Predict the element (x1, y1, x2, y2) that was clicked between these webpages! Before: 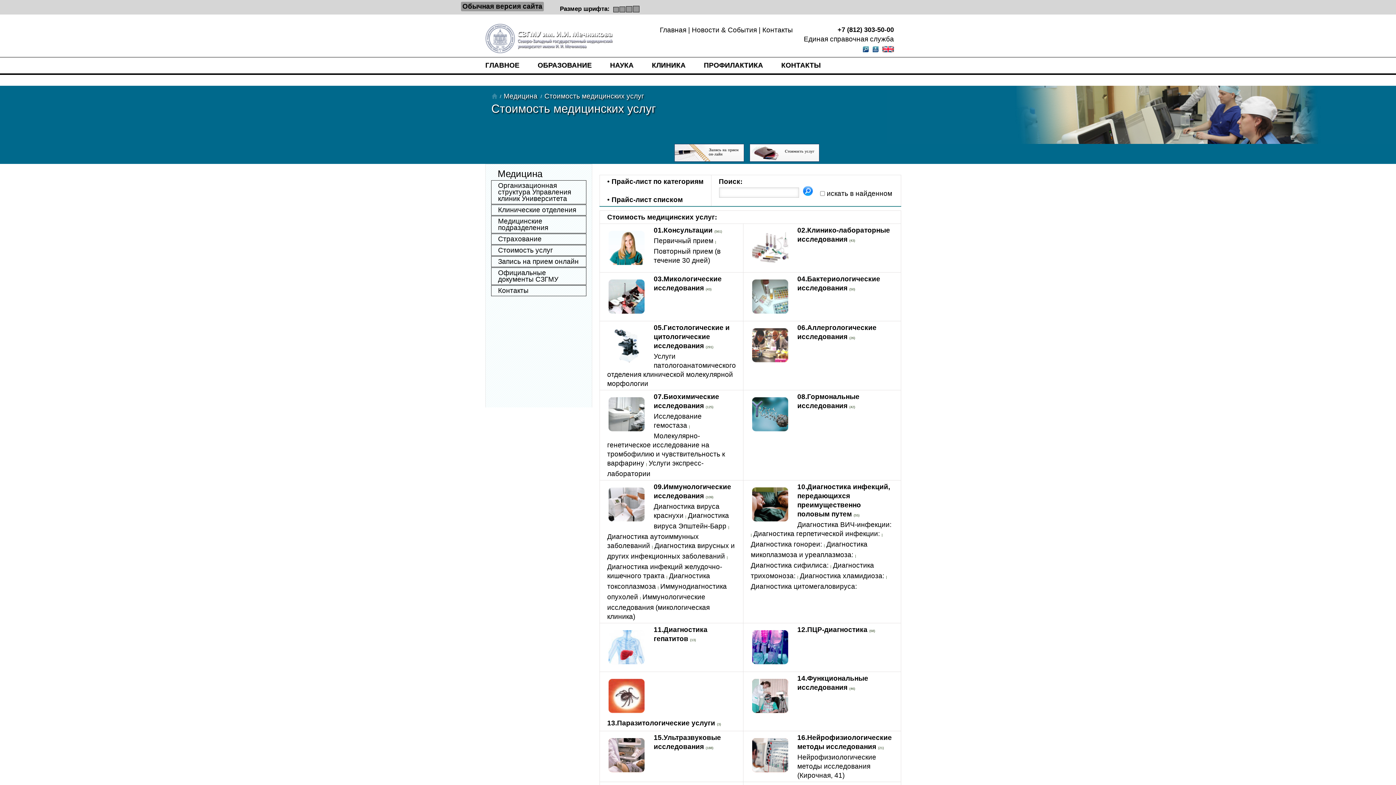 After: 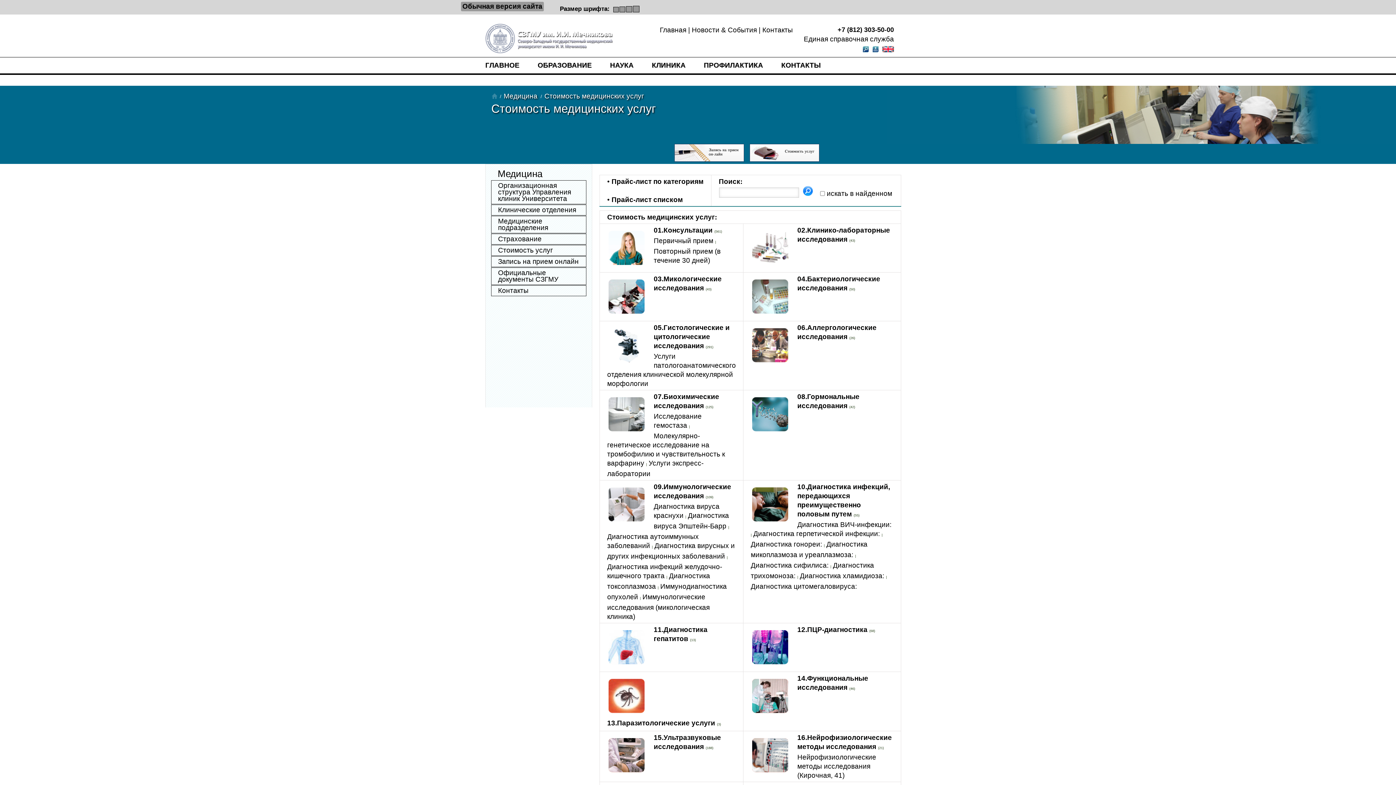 Action: bbox: (611, 177, 703, 185) label: Прайс-лист по категориям